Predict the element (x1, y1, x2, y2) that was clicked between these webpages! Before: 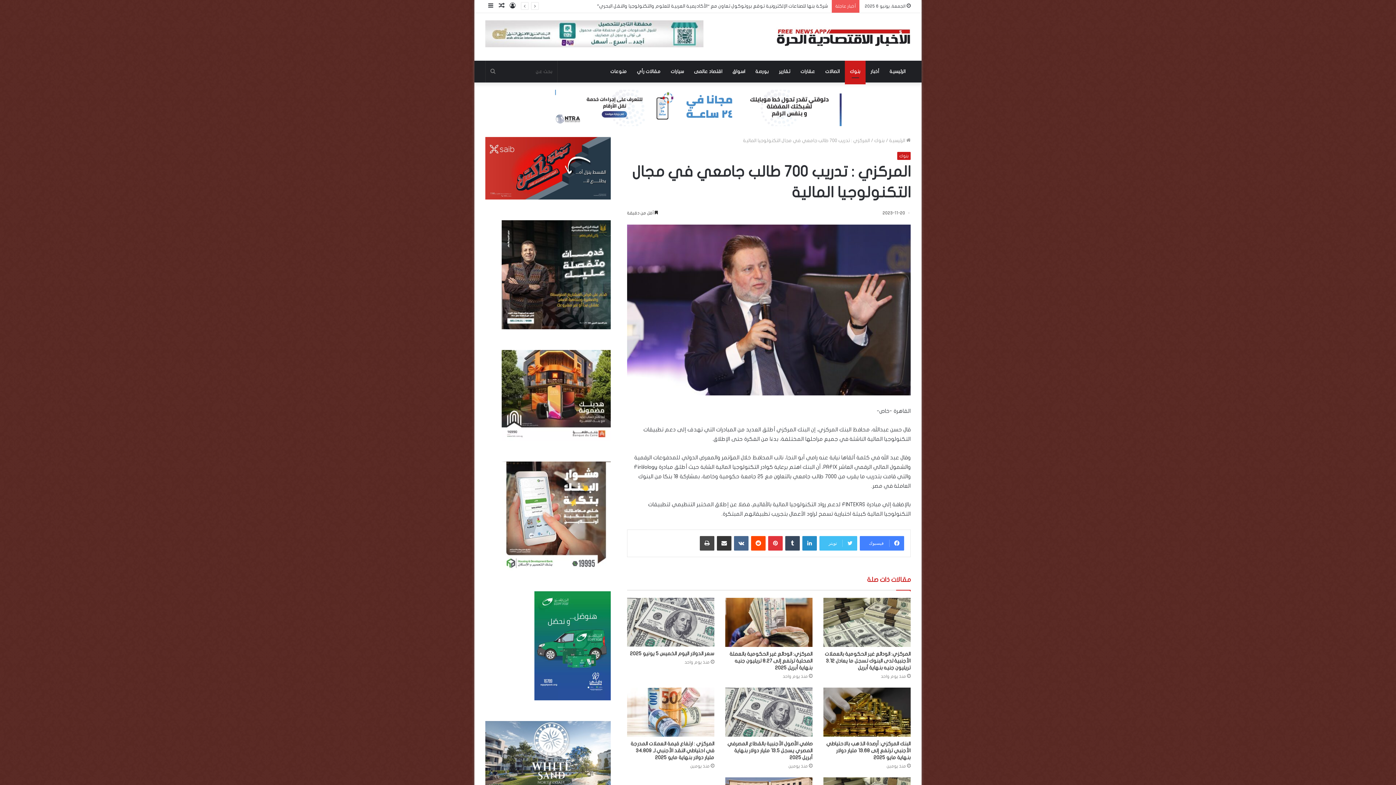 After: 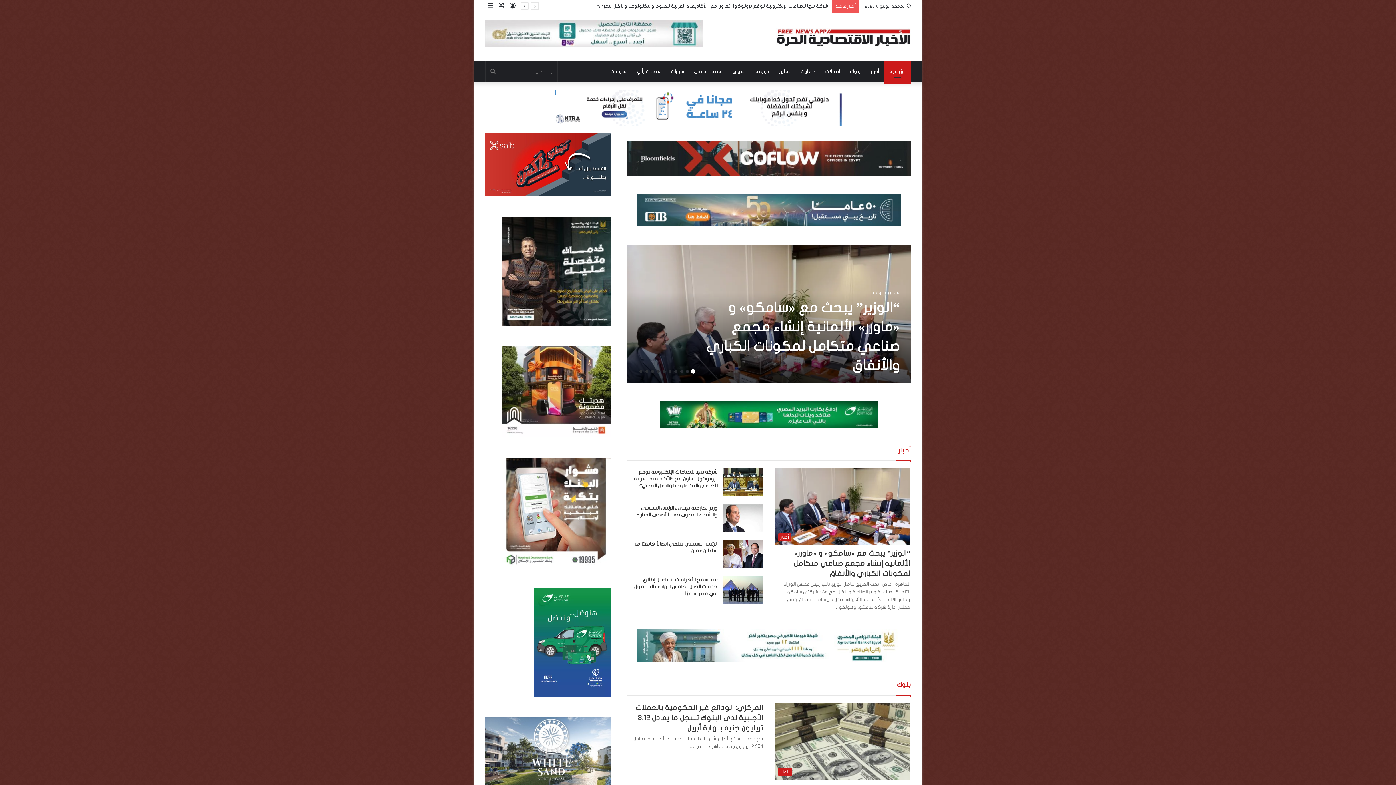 Action: bbox: (884, 60, 910, 82) label: الرئيسية